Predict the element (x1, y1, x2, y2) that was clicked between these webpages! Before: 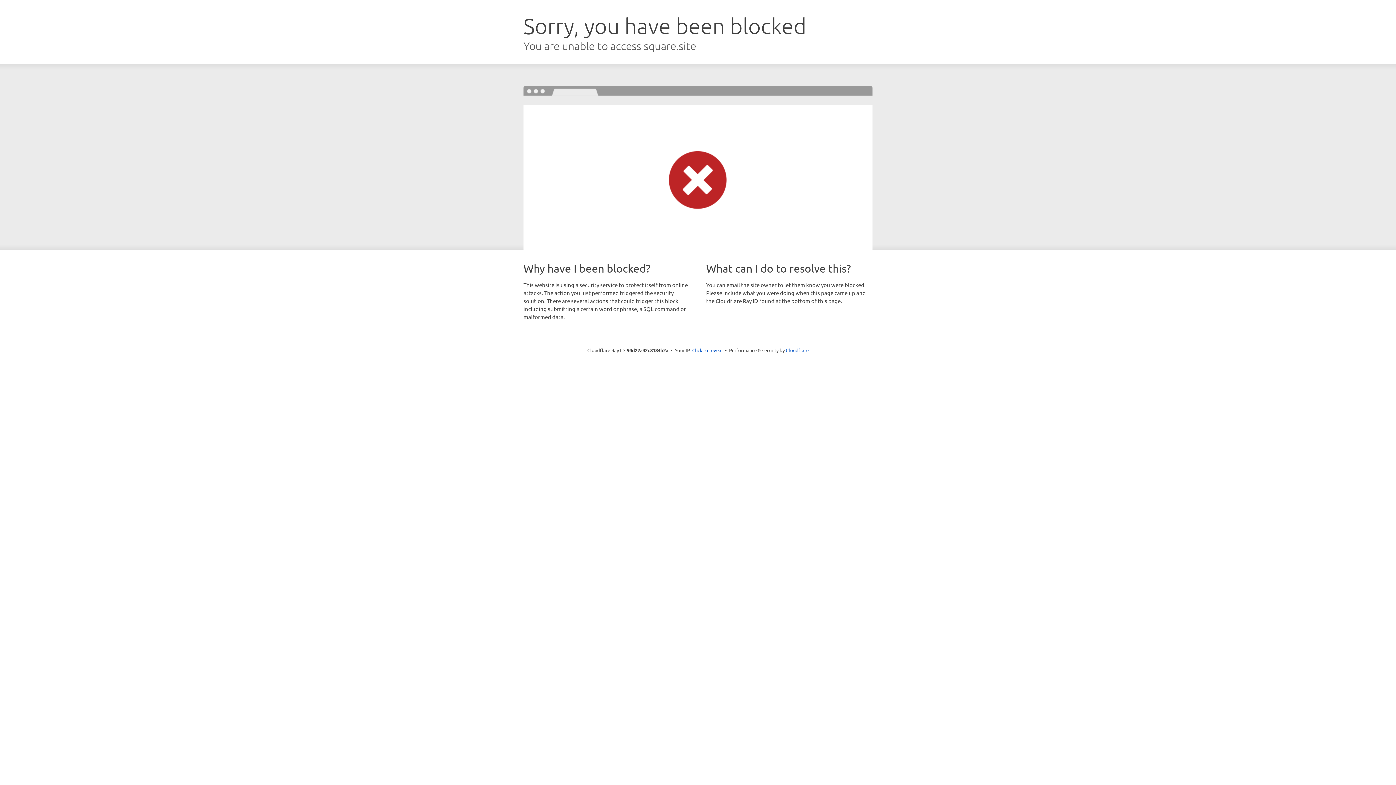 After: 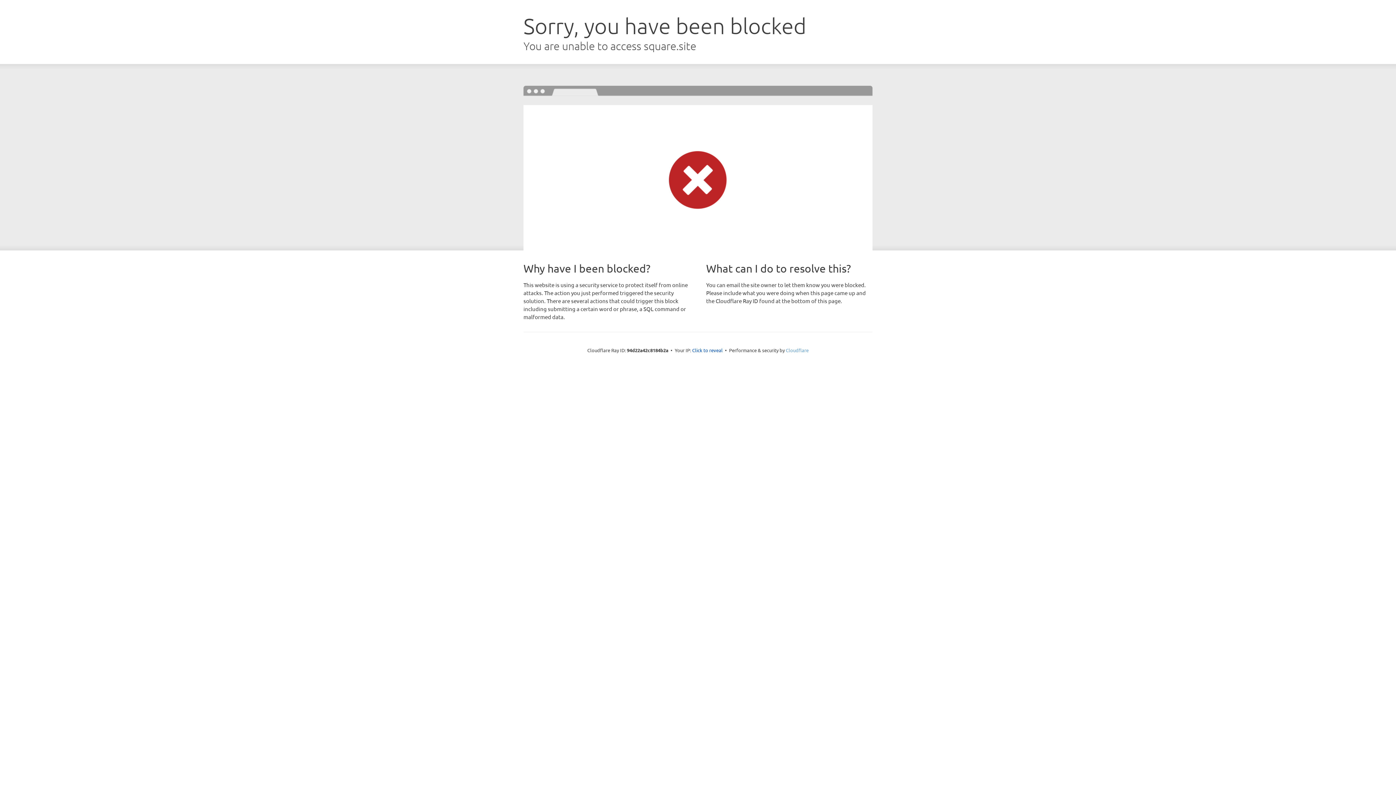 Action: label: Cloudflare bbox: (786, 347, 808, 353)